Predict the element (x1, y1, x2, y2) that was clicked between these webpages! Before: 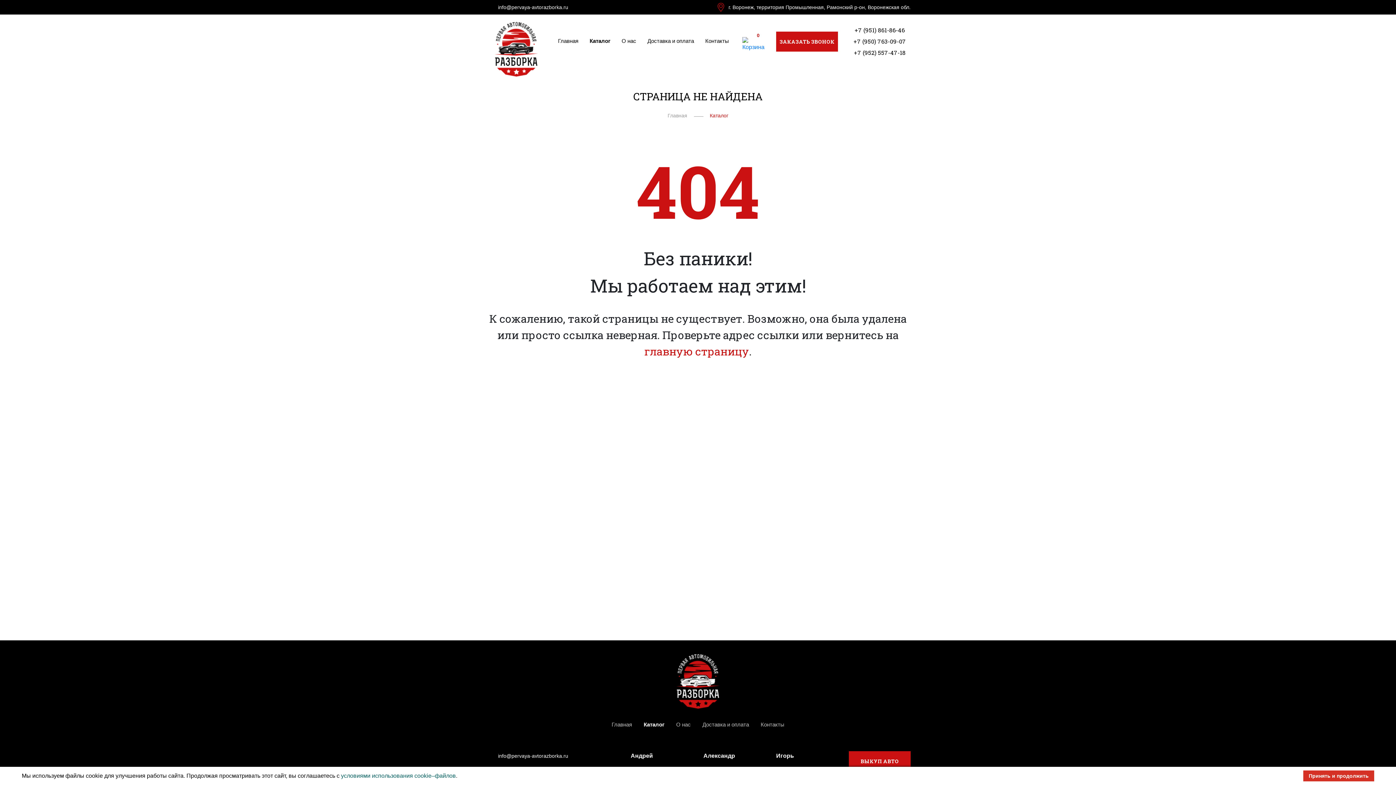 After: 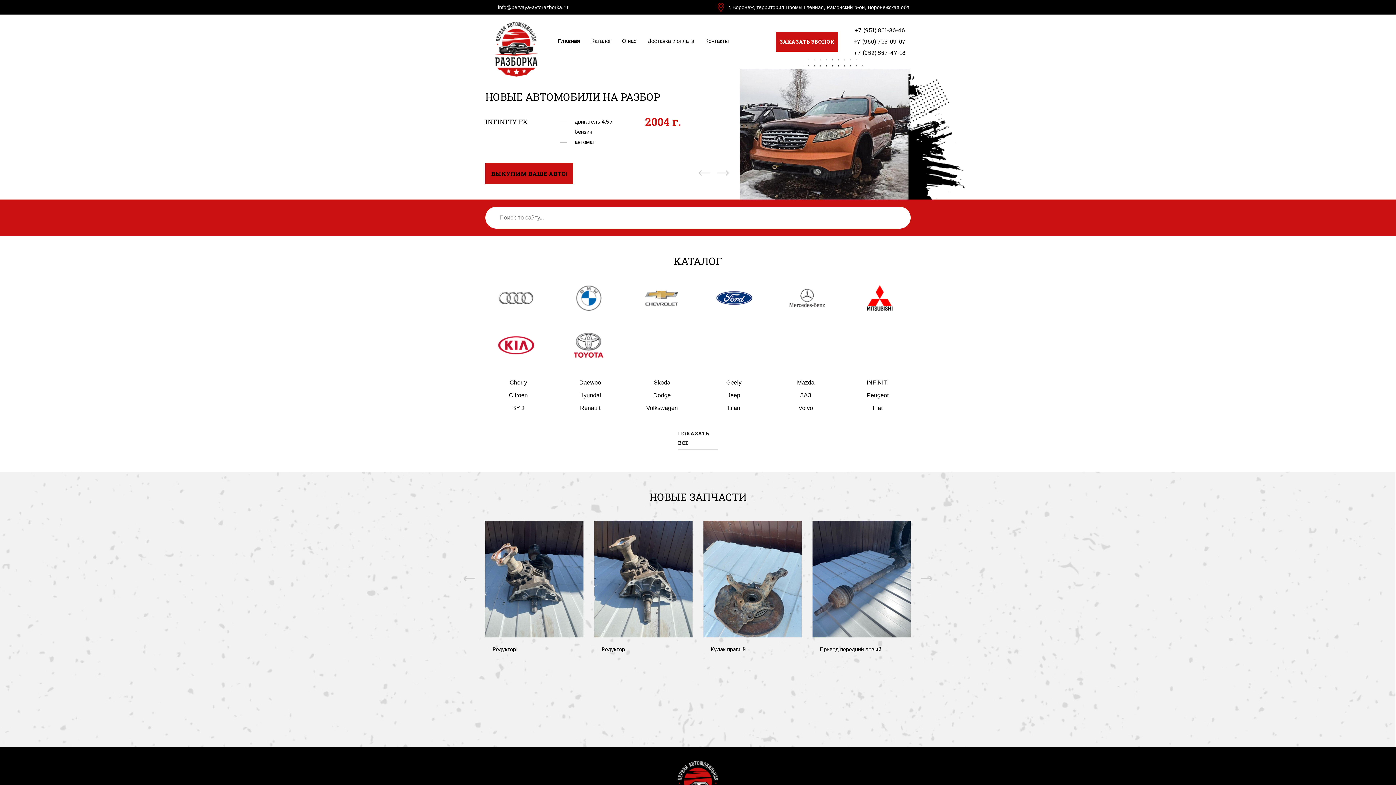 Action: bbox: (558, 37, 578, 44) label: Главная